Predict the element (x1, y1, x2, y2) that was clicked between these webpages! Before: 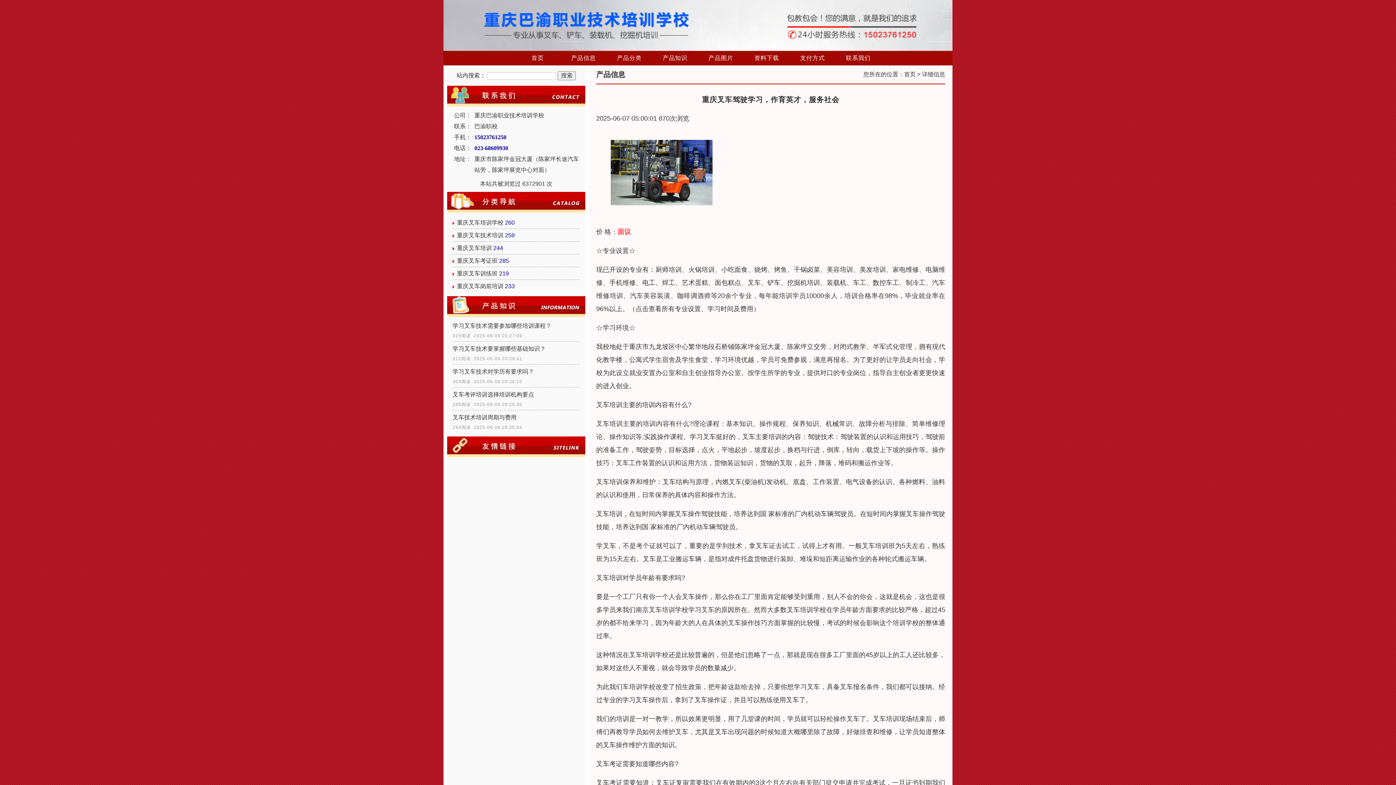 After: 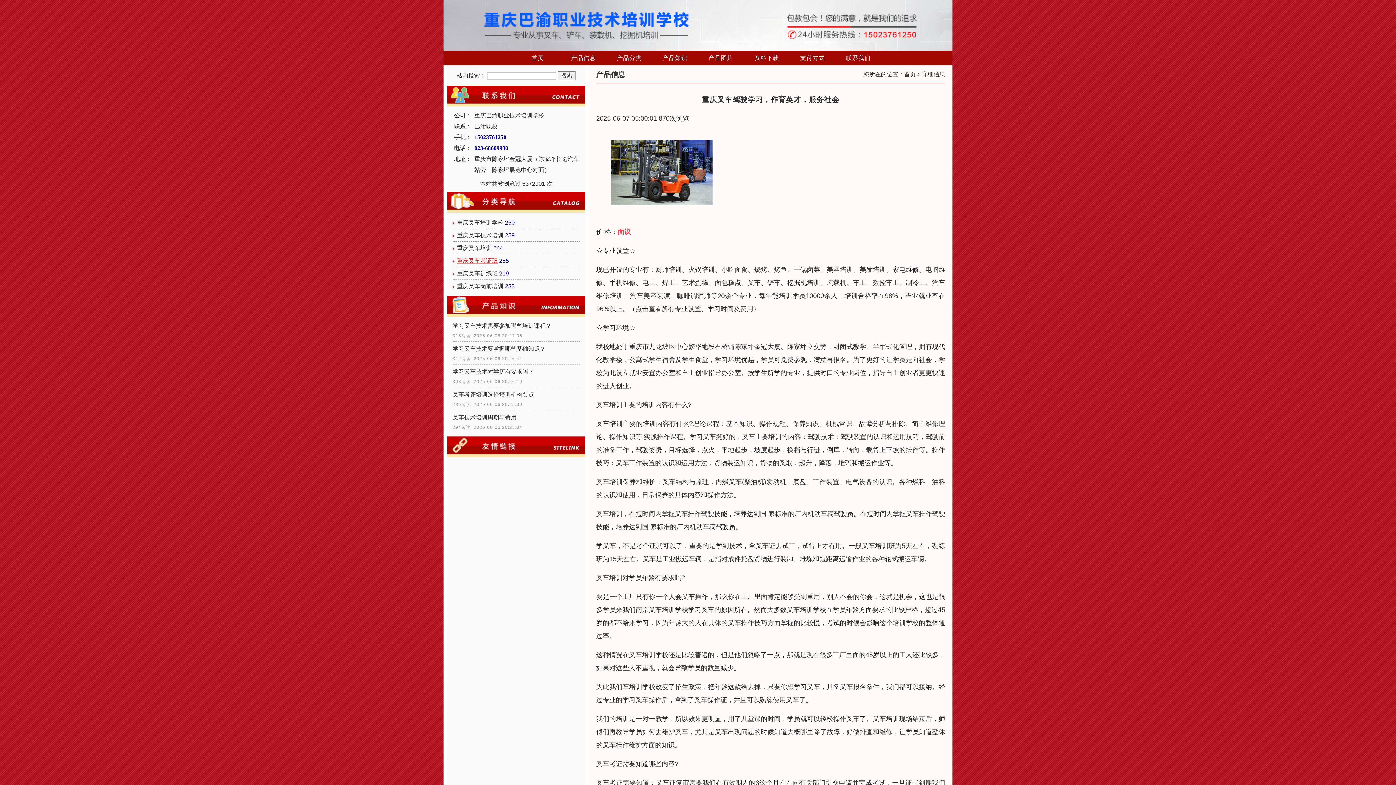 Action: bbox: (457, 257, 497, 264) label: 重庆叉车考证班